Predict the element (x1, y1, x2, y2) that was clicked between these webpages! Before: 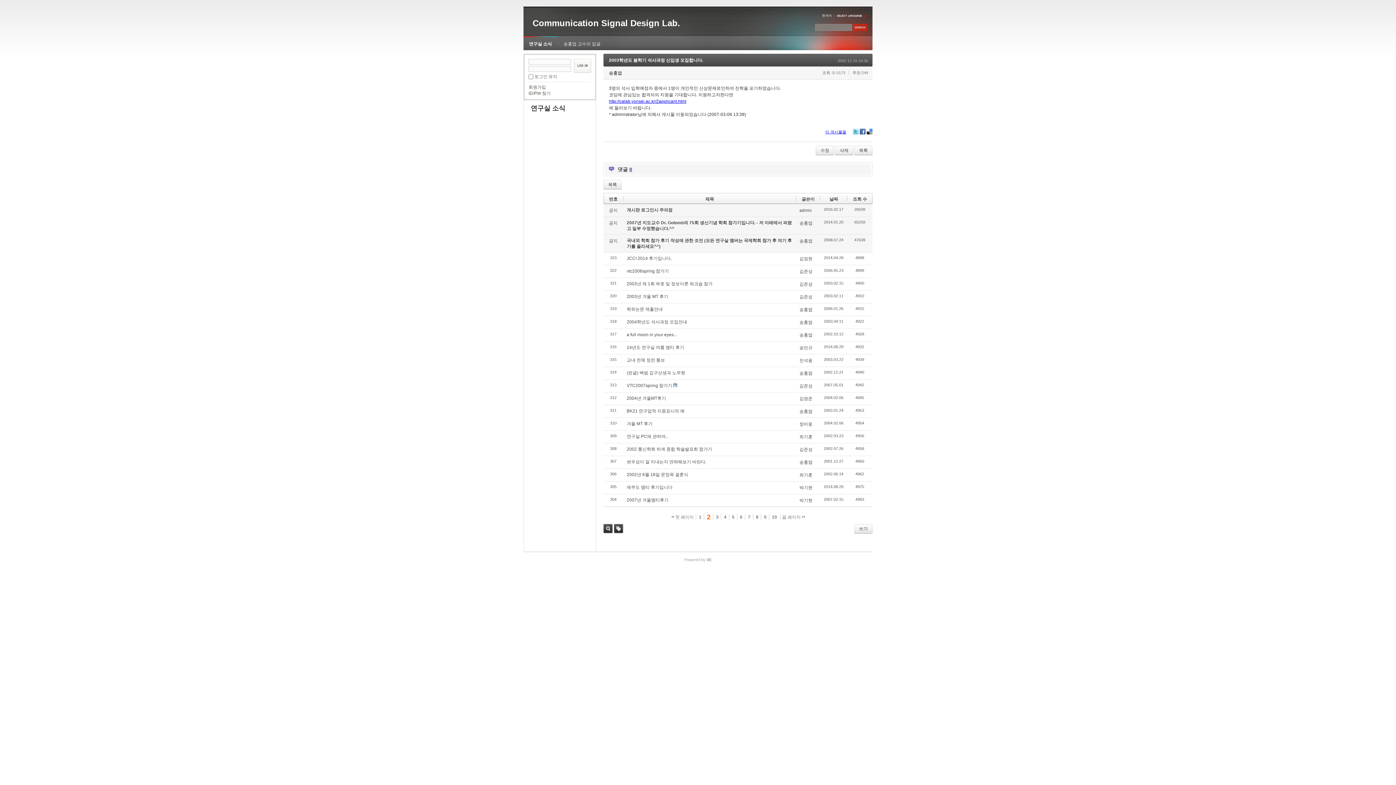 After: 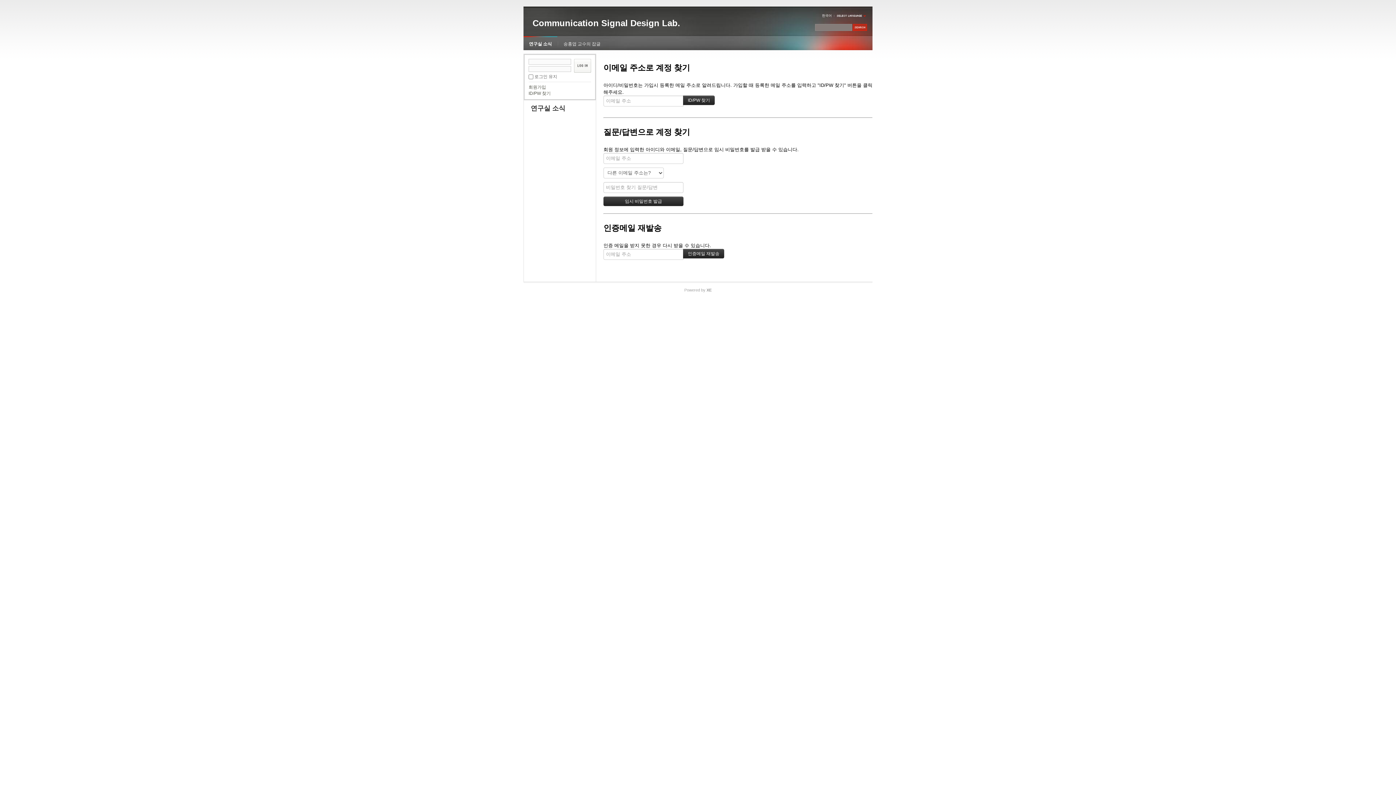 Action: bbox: (528, 90, 550, 96) label: ID/PW 찾기